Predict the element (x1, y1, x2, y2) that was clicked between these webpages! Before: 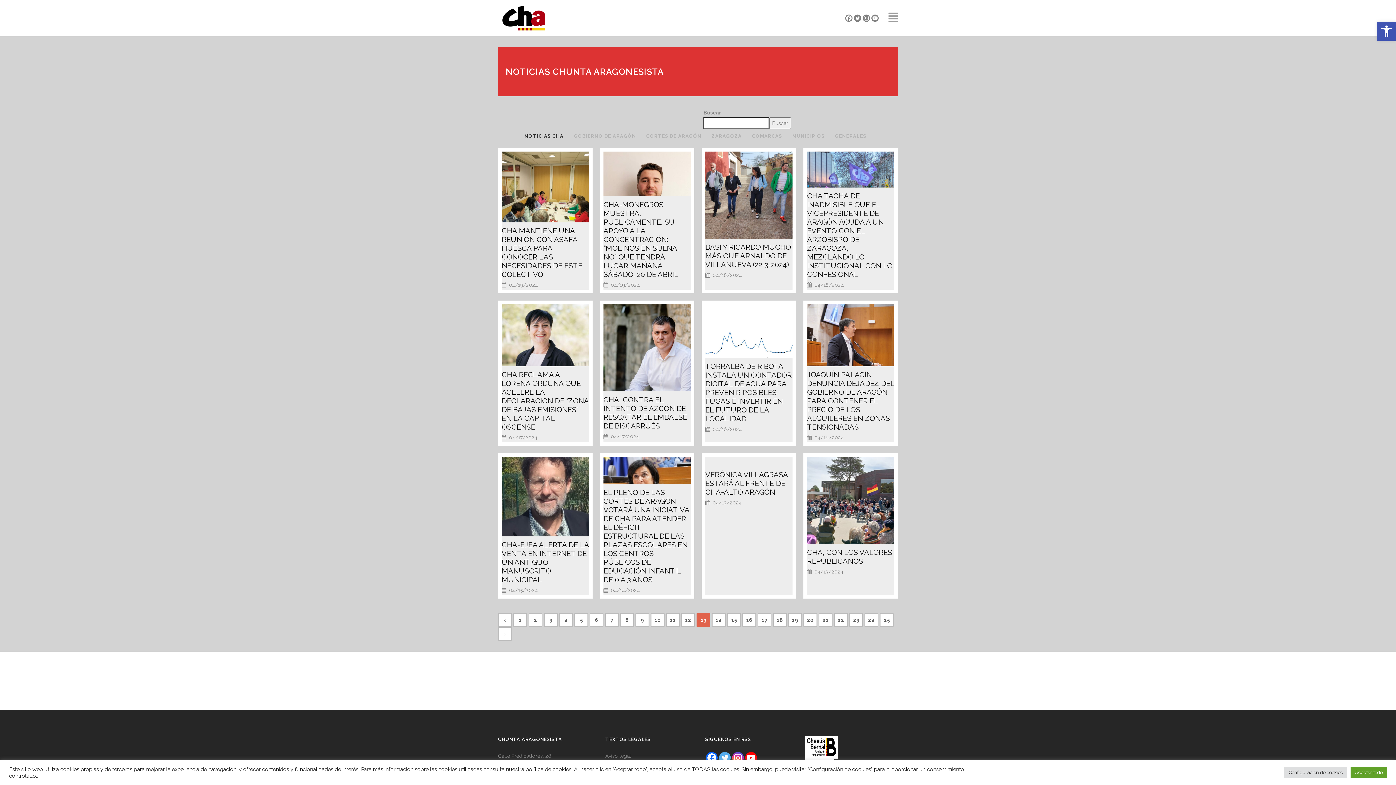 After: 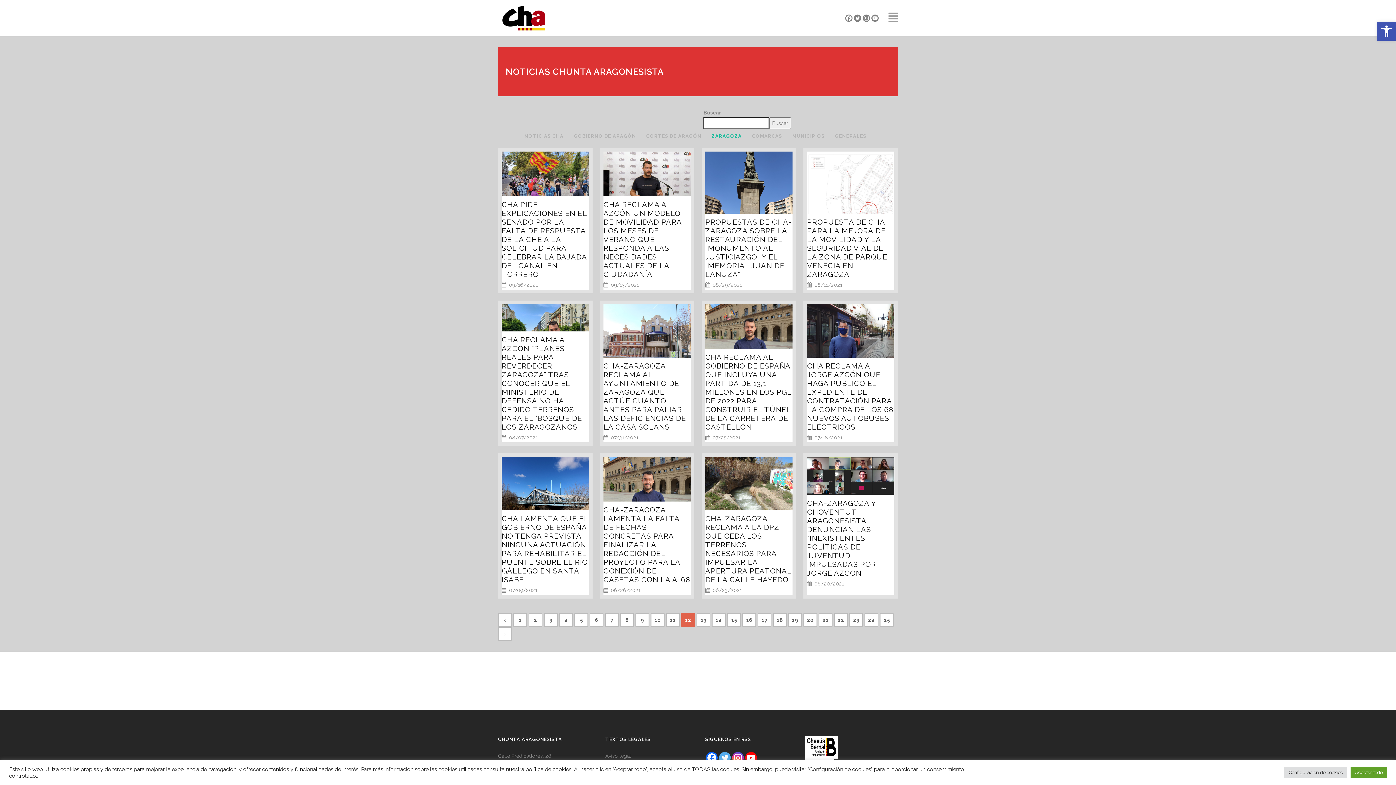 Action: label: ZARAGOZA bbox: (706, 129, 747, 143)